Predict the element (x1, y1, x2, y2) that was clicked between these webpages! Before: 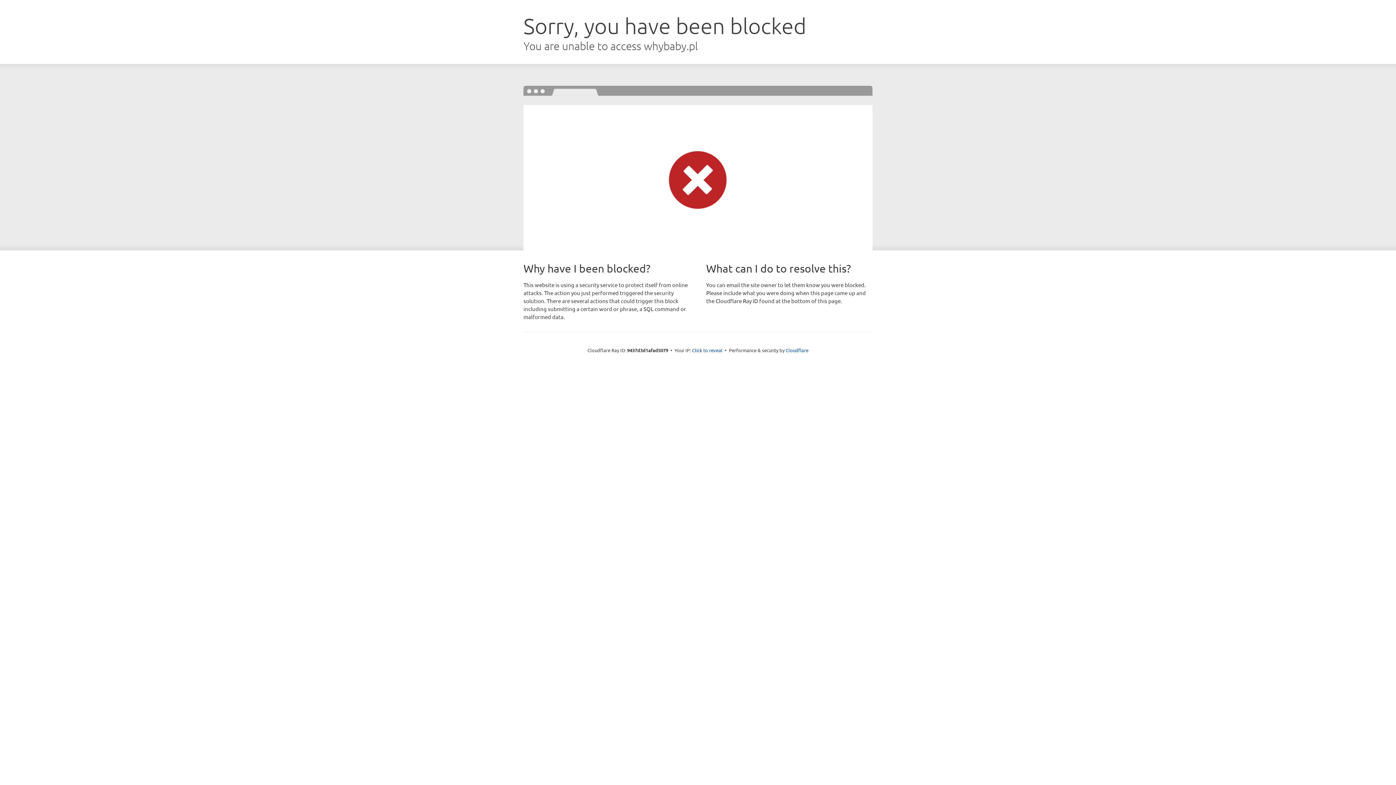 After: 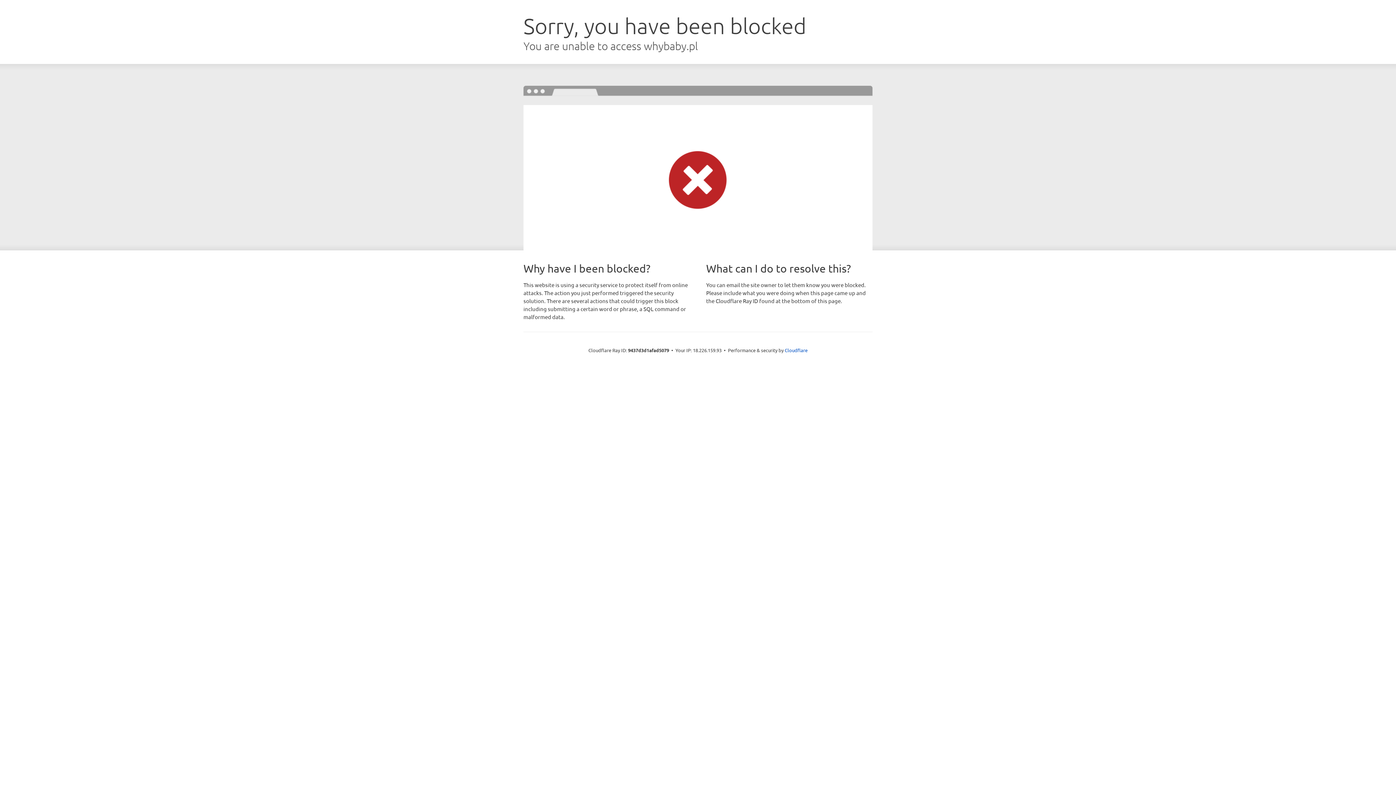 Action: label: Click to reveal bbox: (692, 346, 722, 353)